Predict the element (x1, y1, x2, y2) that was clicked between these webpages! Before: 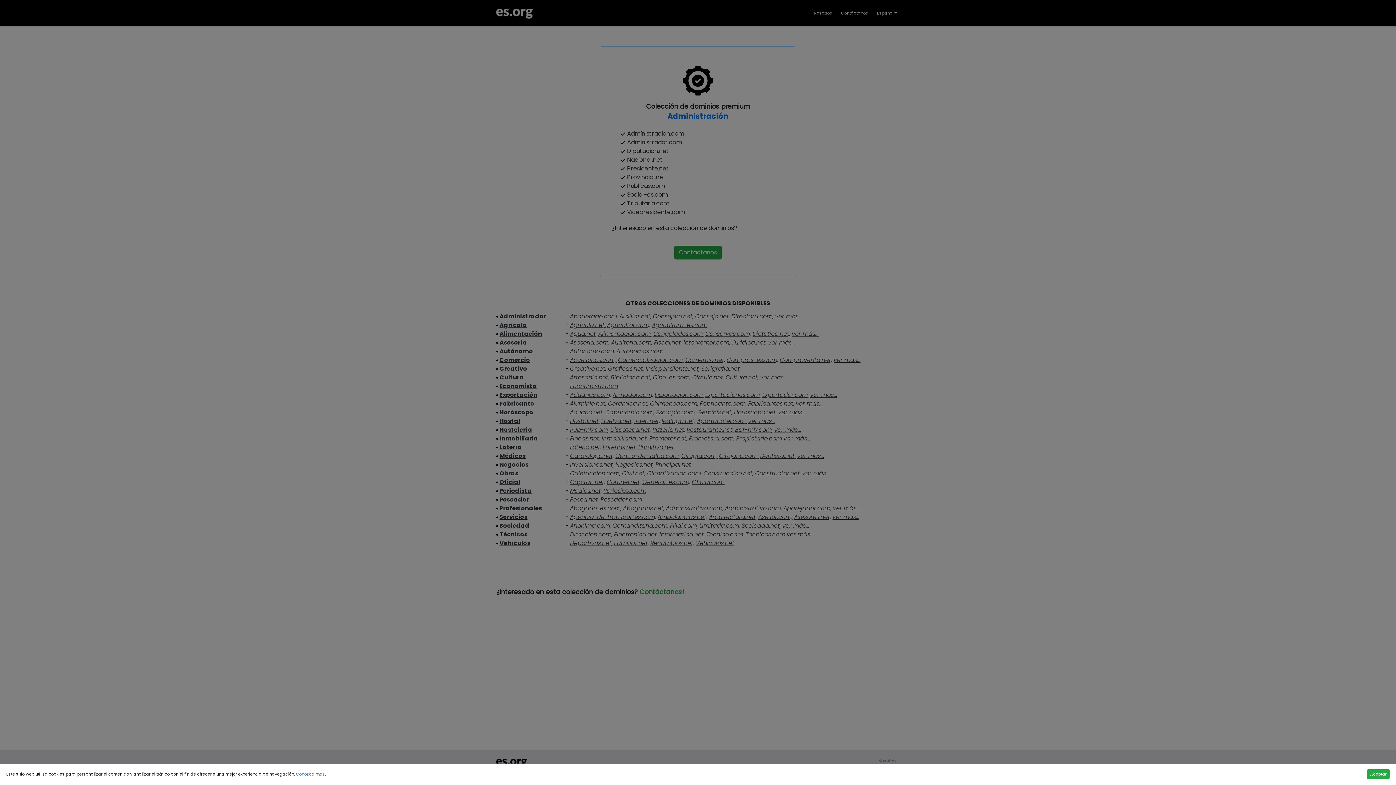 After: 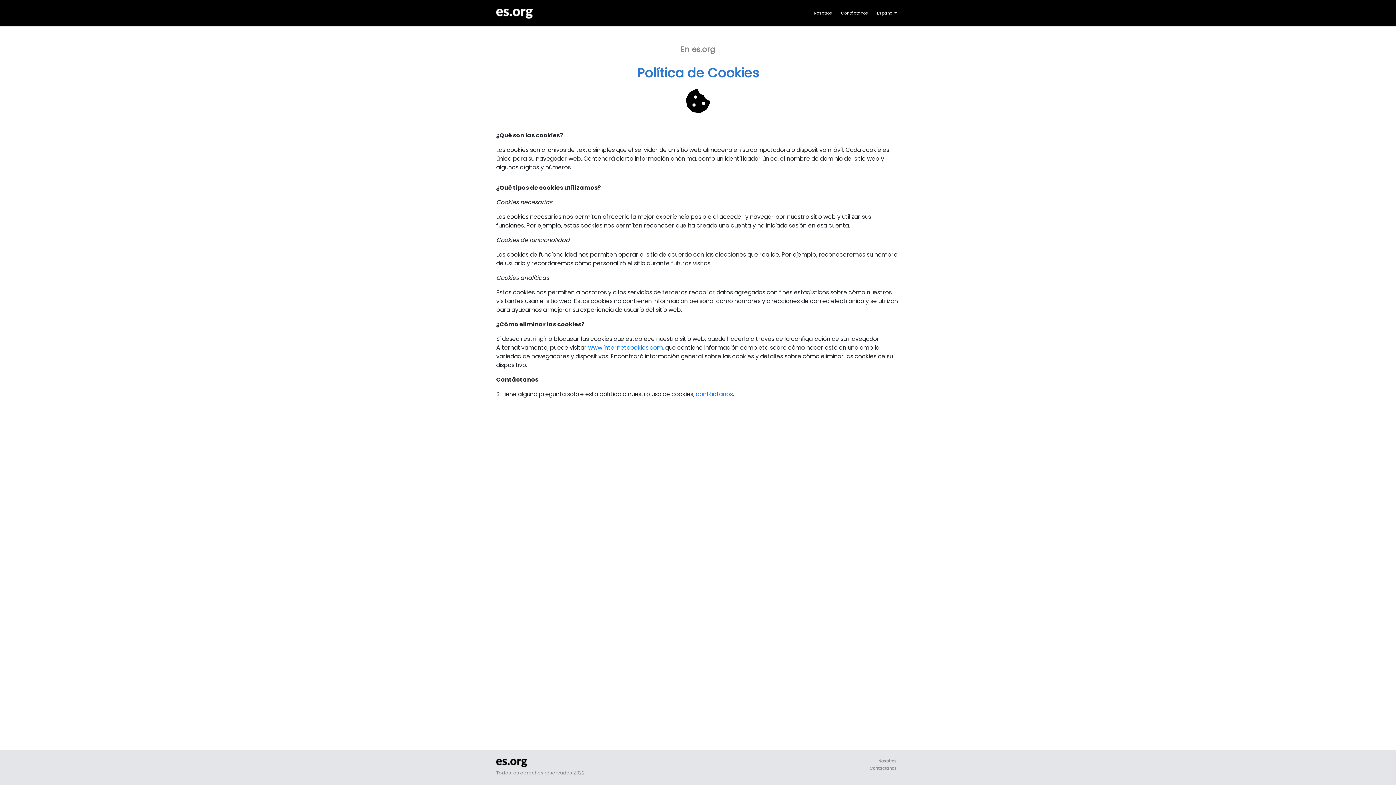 Action: label: Conozca más bbox: (296, 771, 325, 777)